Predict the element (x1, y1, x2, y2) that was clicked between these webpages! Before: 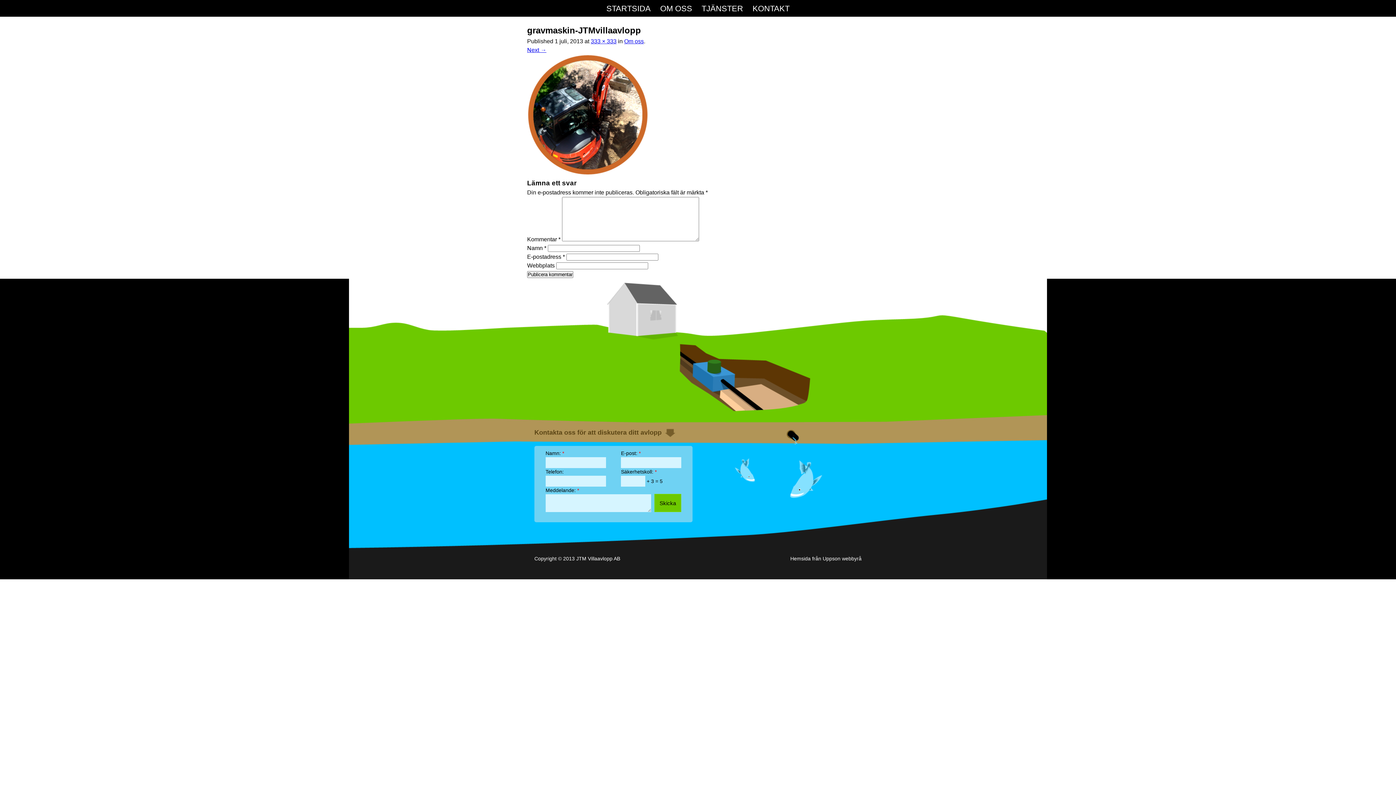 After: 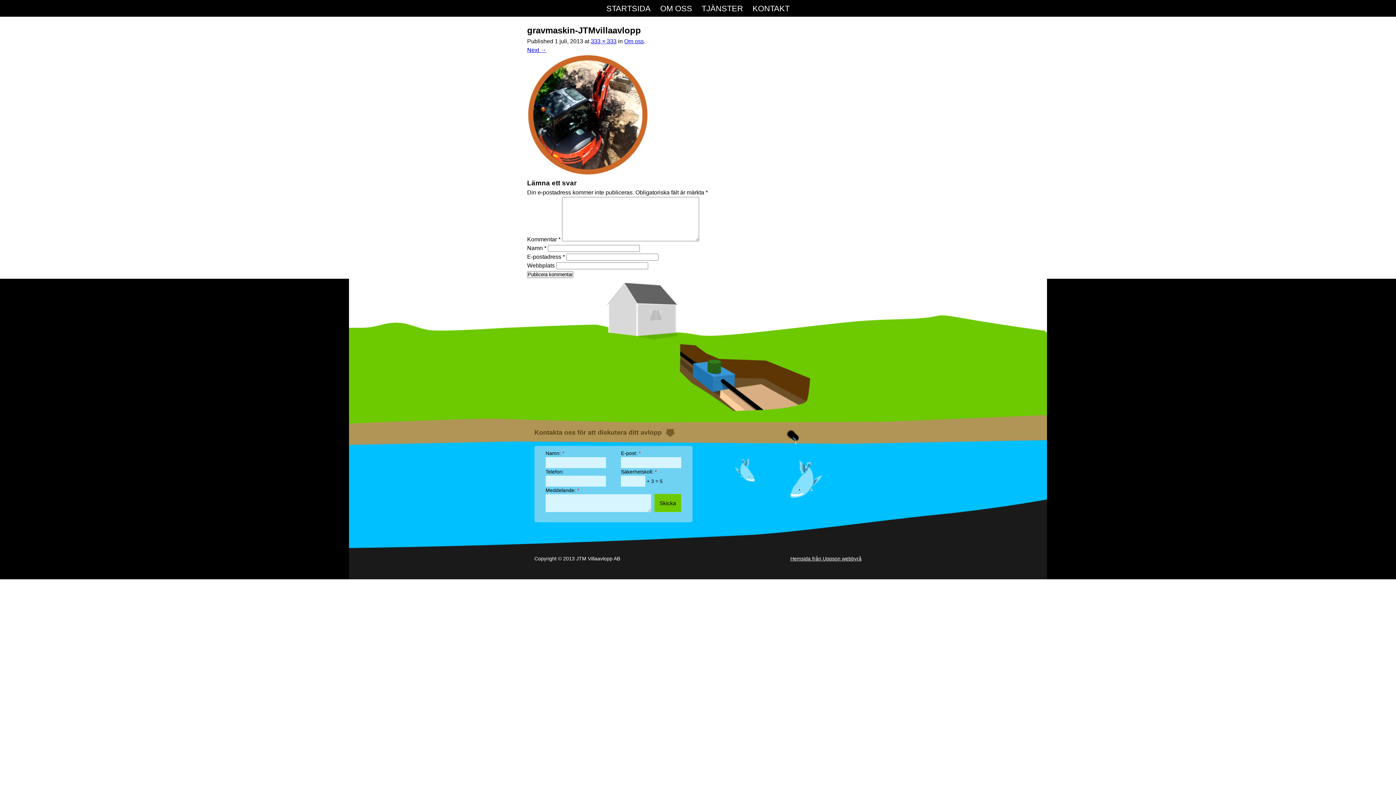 Action: bbox: (790, 556, 861, 561) label: Hemsida från Uppson webbyrå